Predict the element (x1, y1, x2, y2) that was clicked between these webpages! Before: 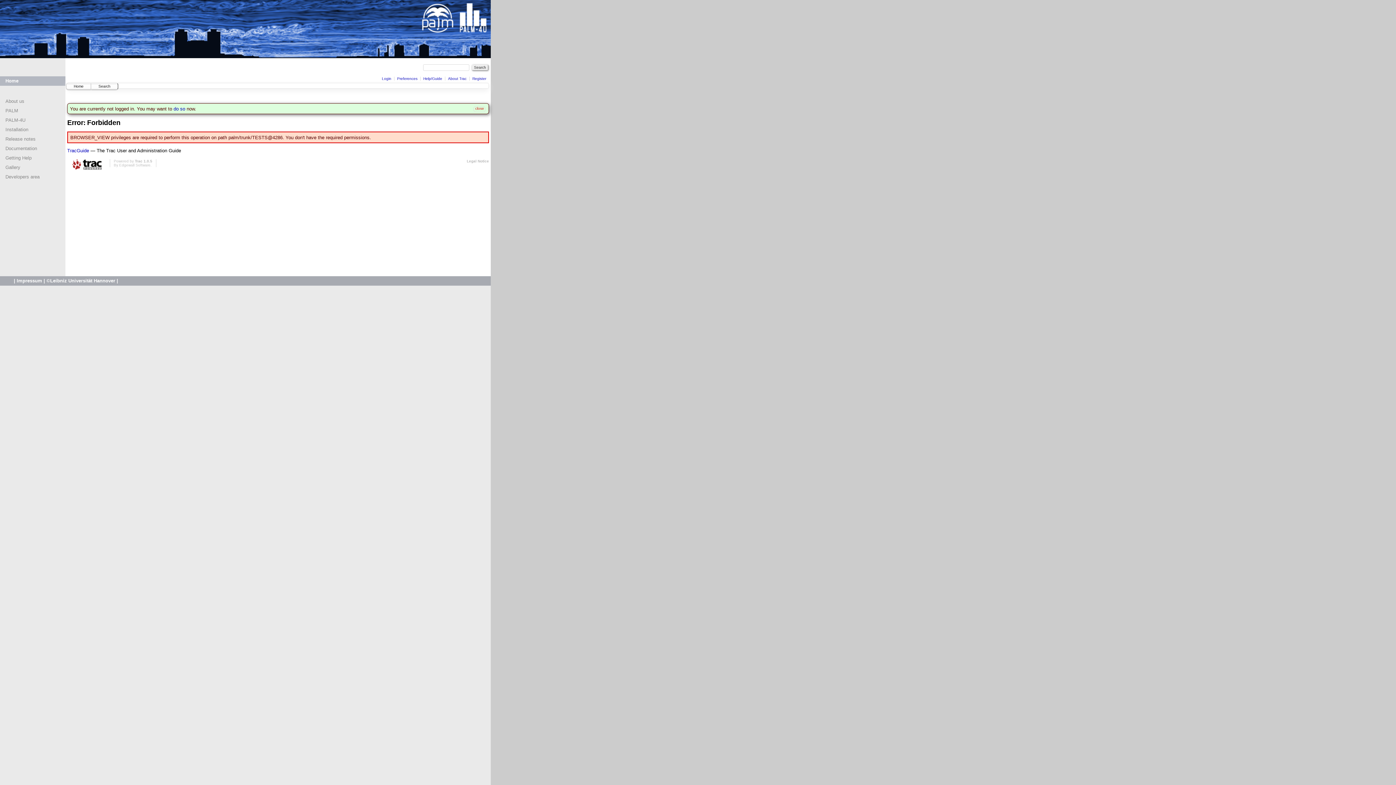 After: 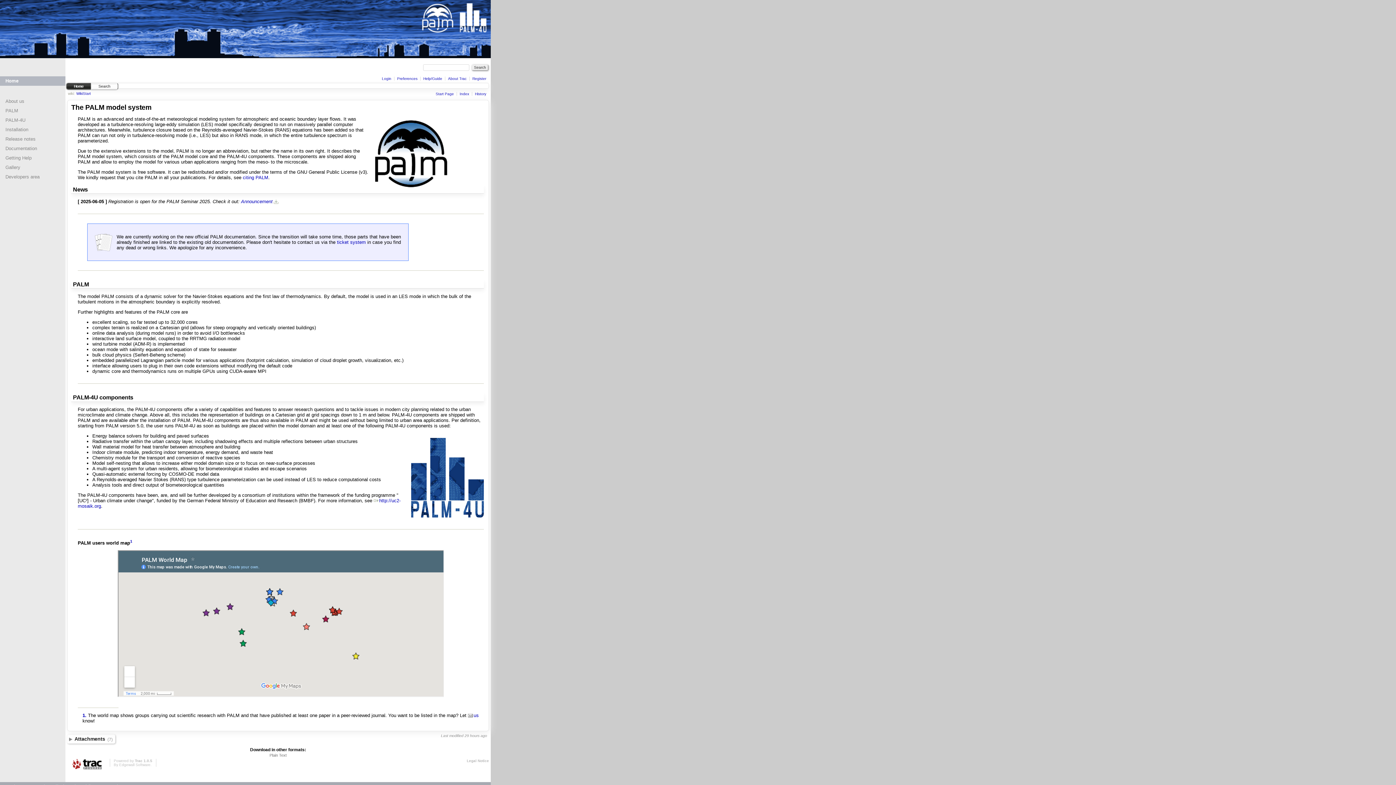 Action: bbox: (66, 83, 90, 89) label: Home